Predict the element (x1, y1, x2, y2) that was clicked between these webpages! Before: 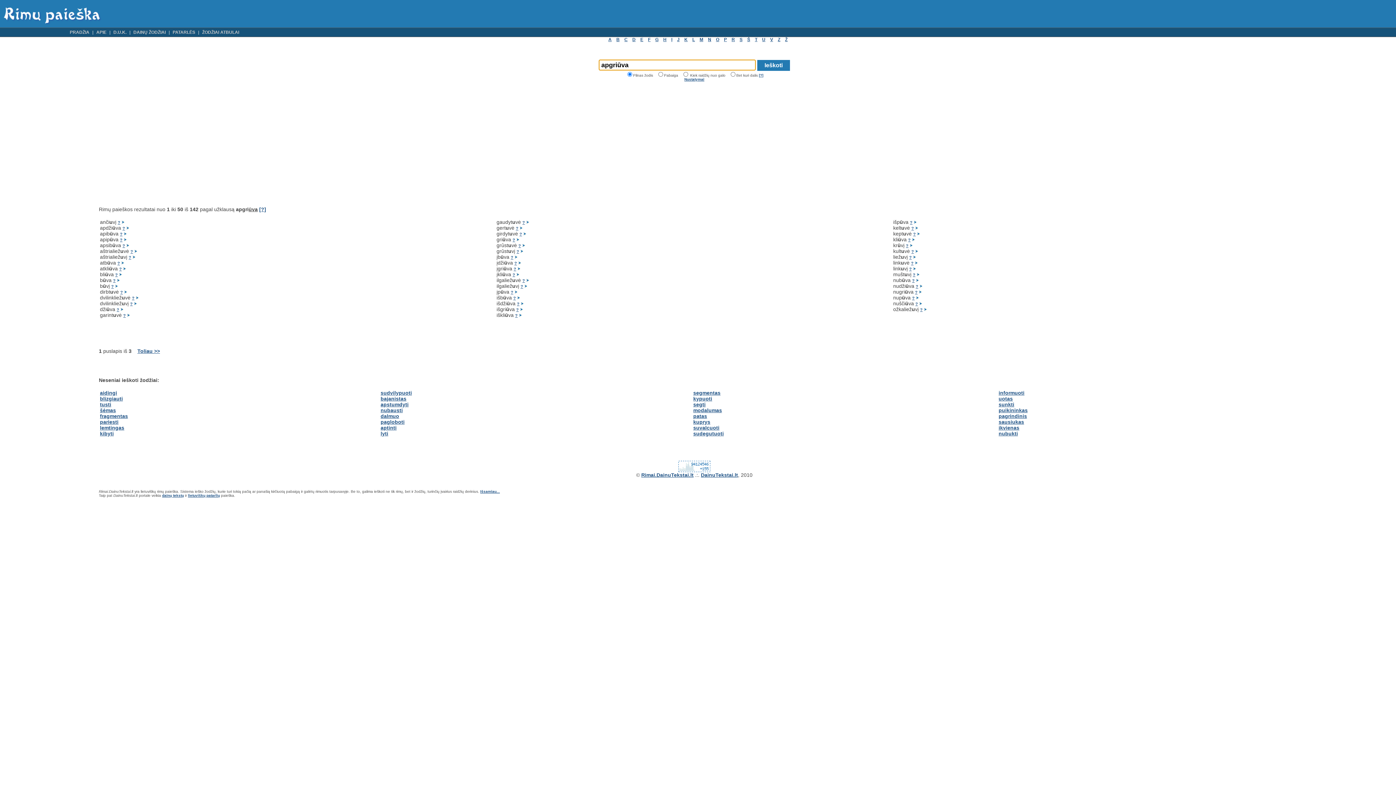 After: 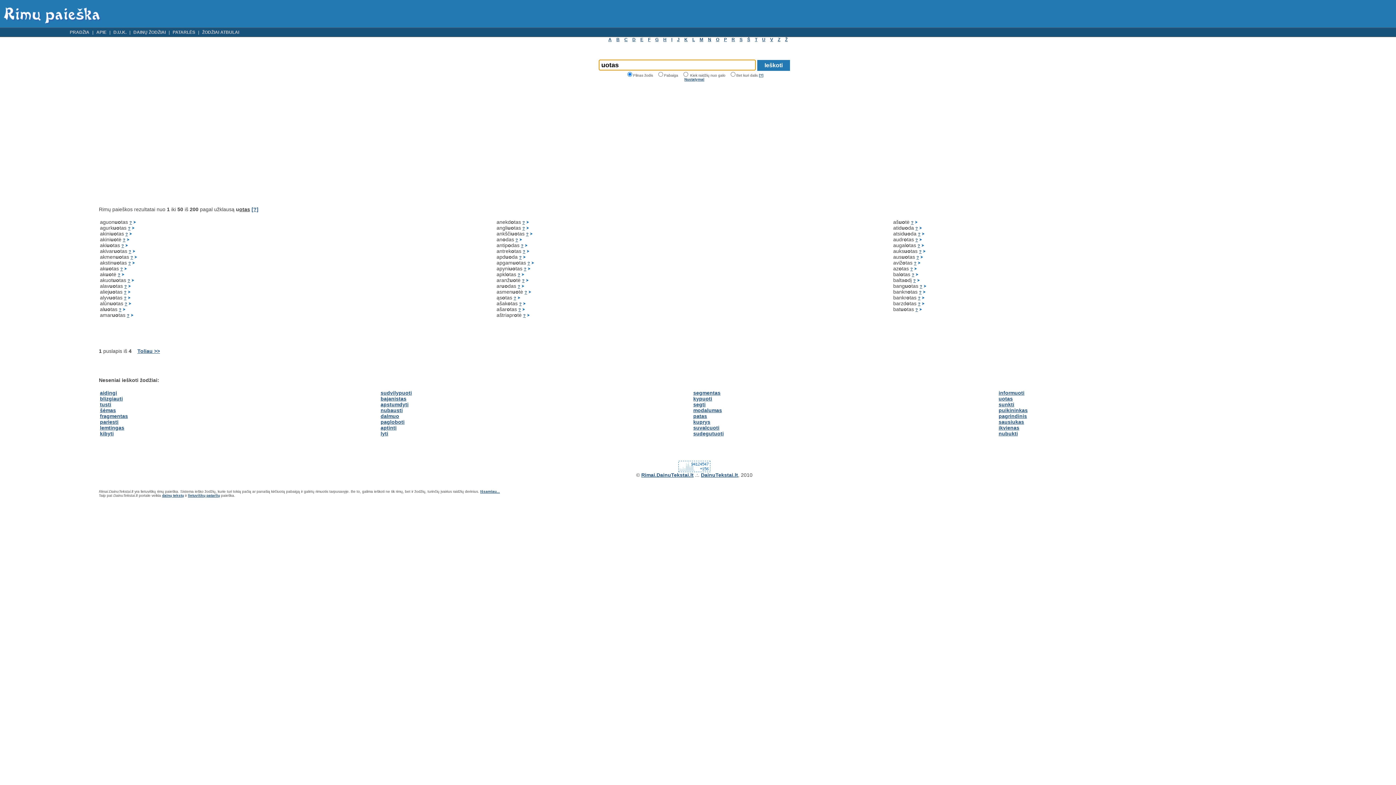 Action: label: uotas bbox: (998, 395, 1013, 401)